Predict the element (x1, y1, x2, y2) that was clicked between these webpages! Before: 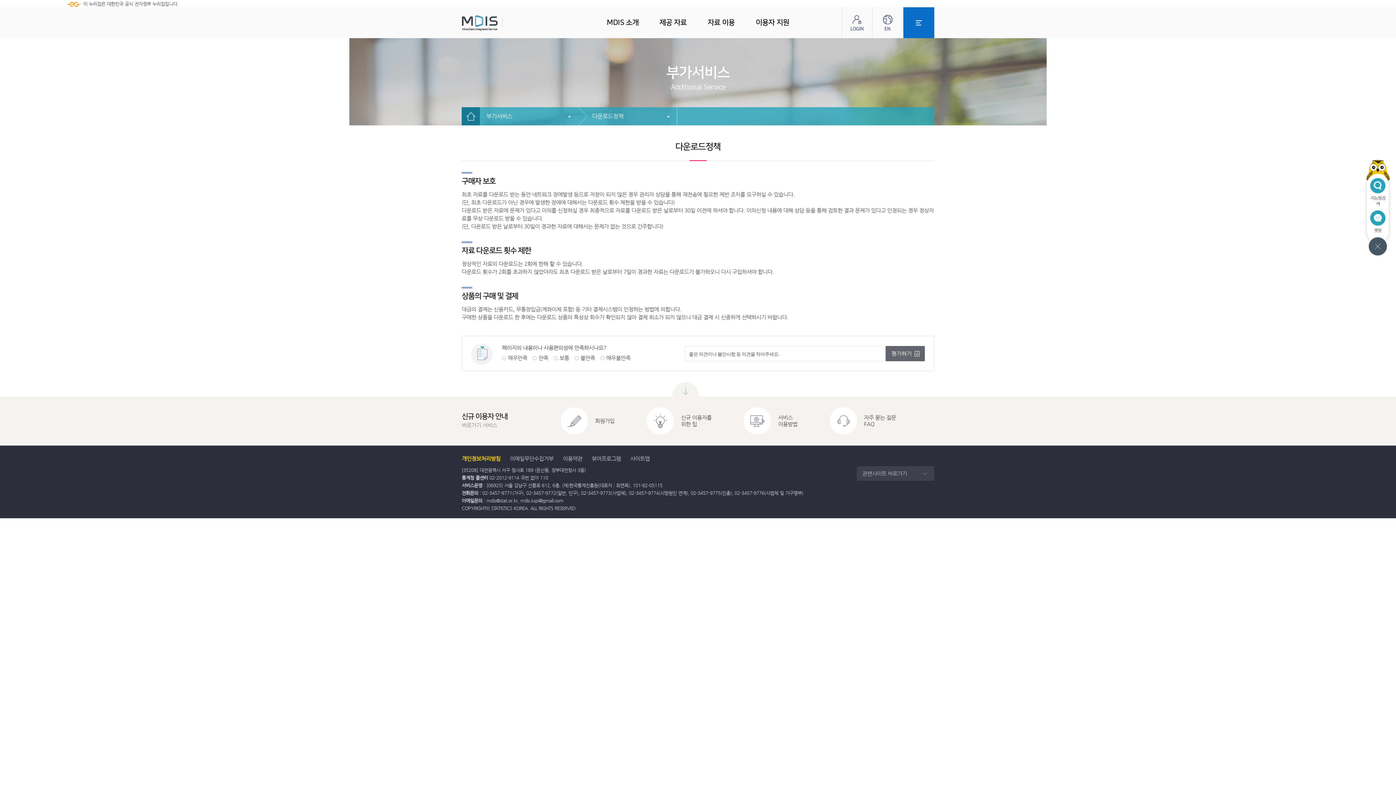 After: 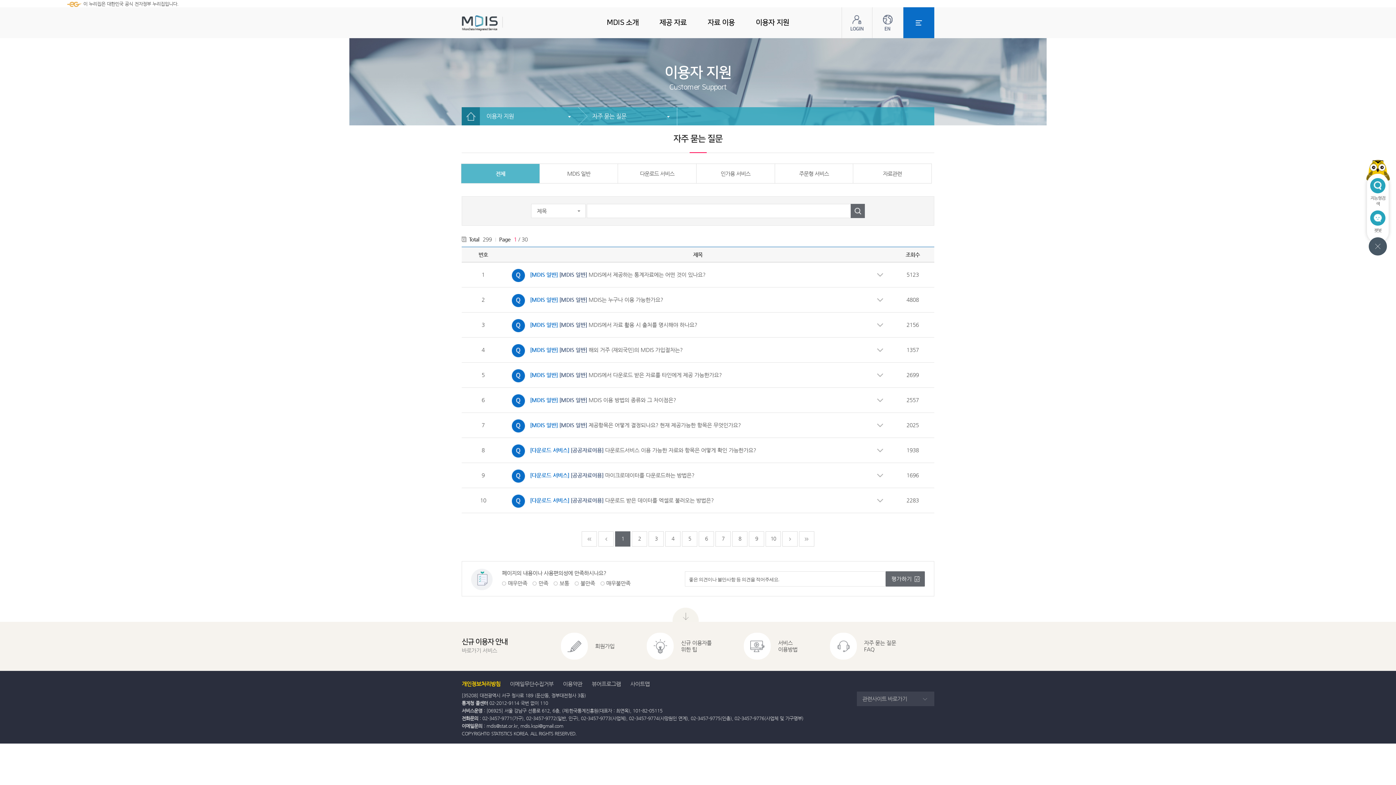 Action: bbox: (830, 417, 896, 423) label: 자주 묻는 질문
FAQ